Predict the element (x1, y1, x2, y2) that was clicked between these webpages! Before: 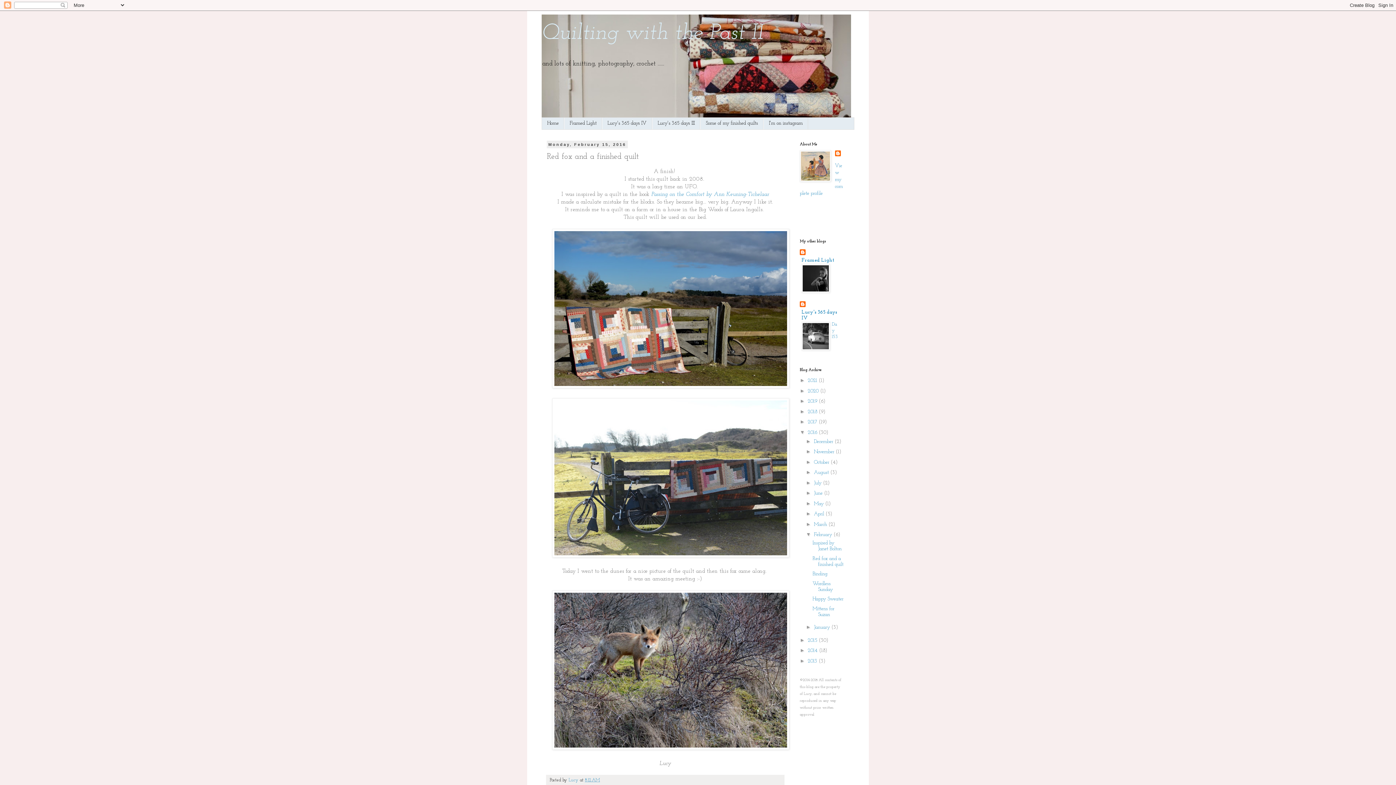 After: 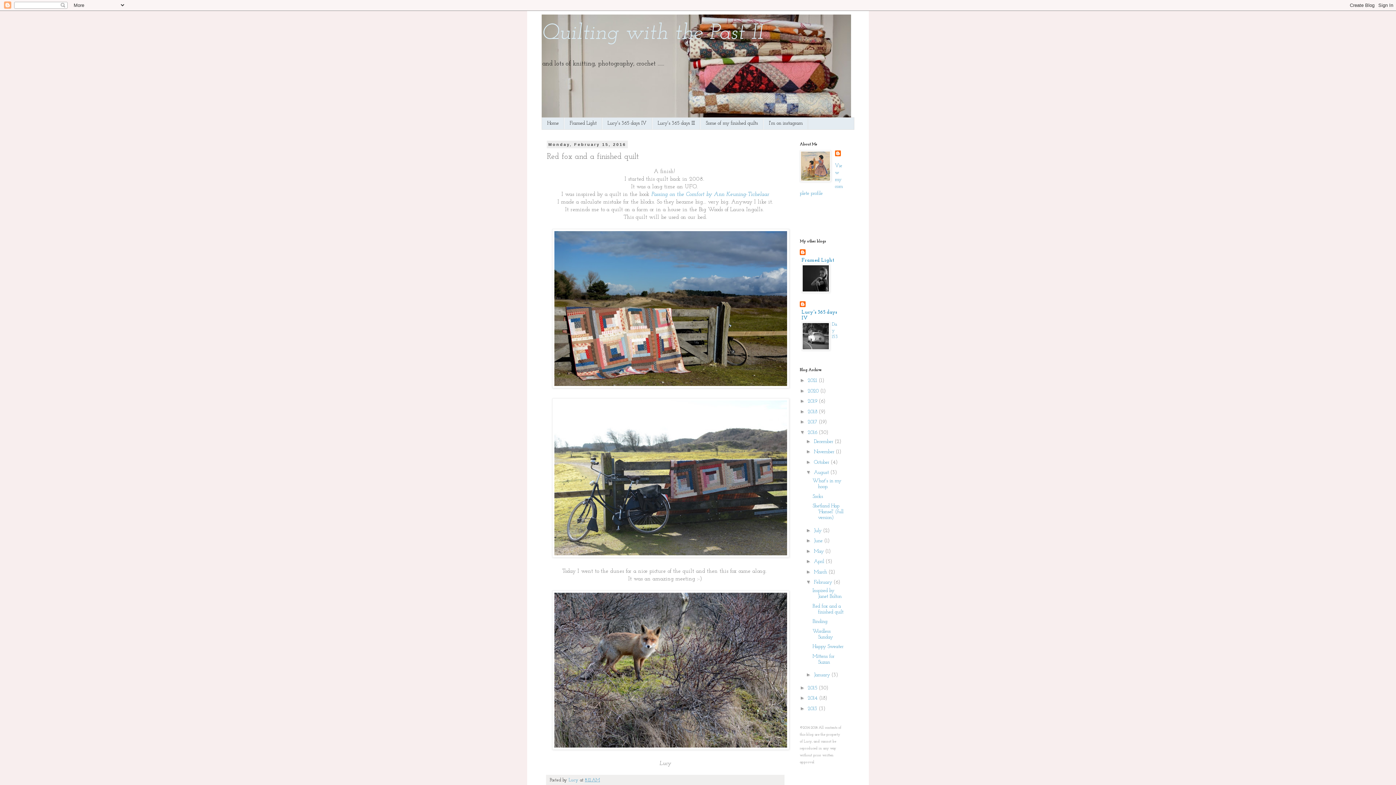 Action: bbox: (806, 469, 814, 475) label: ►  